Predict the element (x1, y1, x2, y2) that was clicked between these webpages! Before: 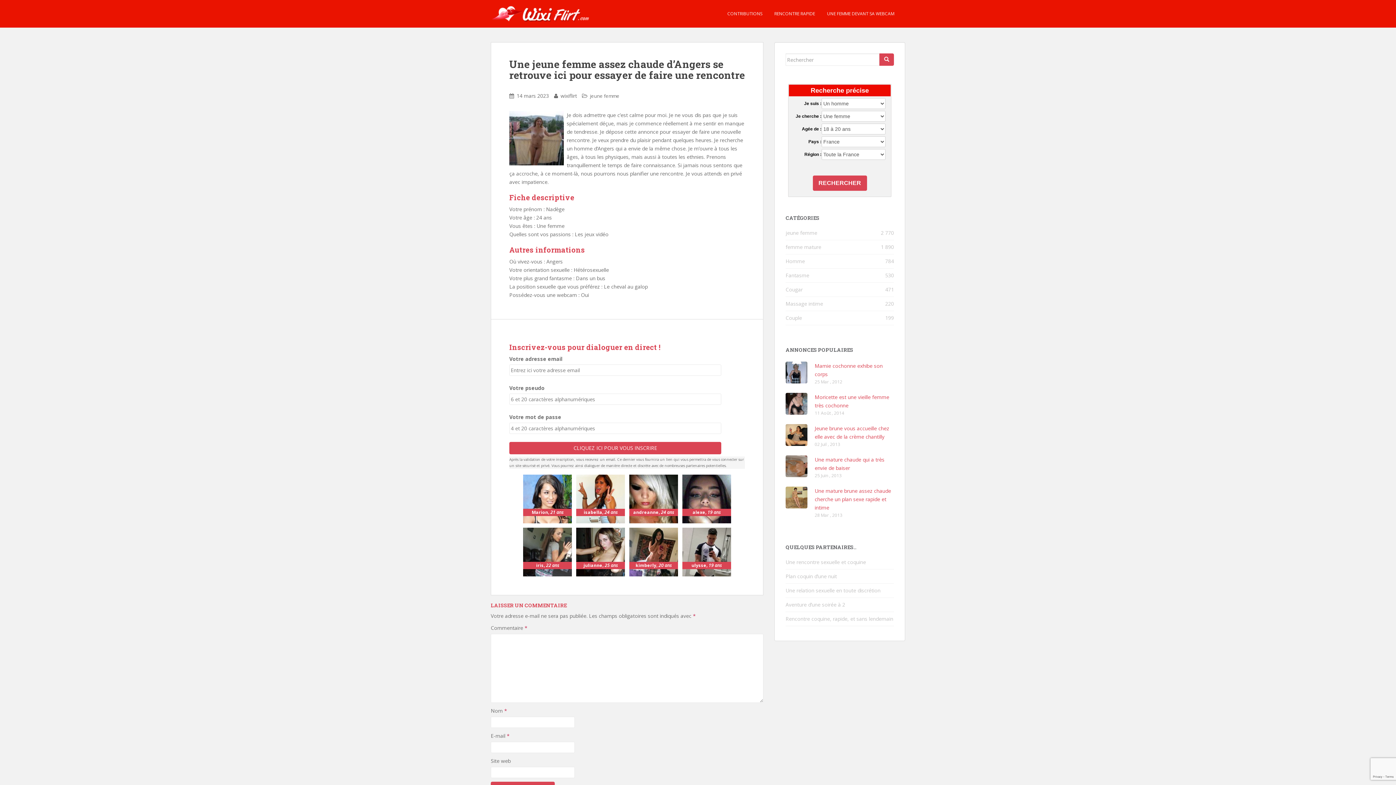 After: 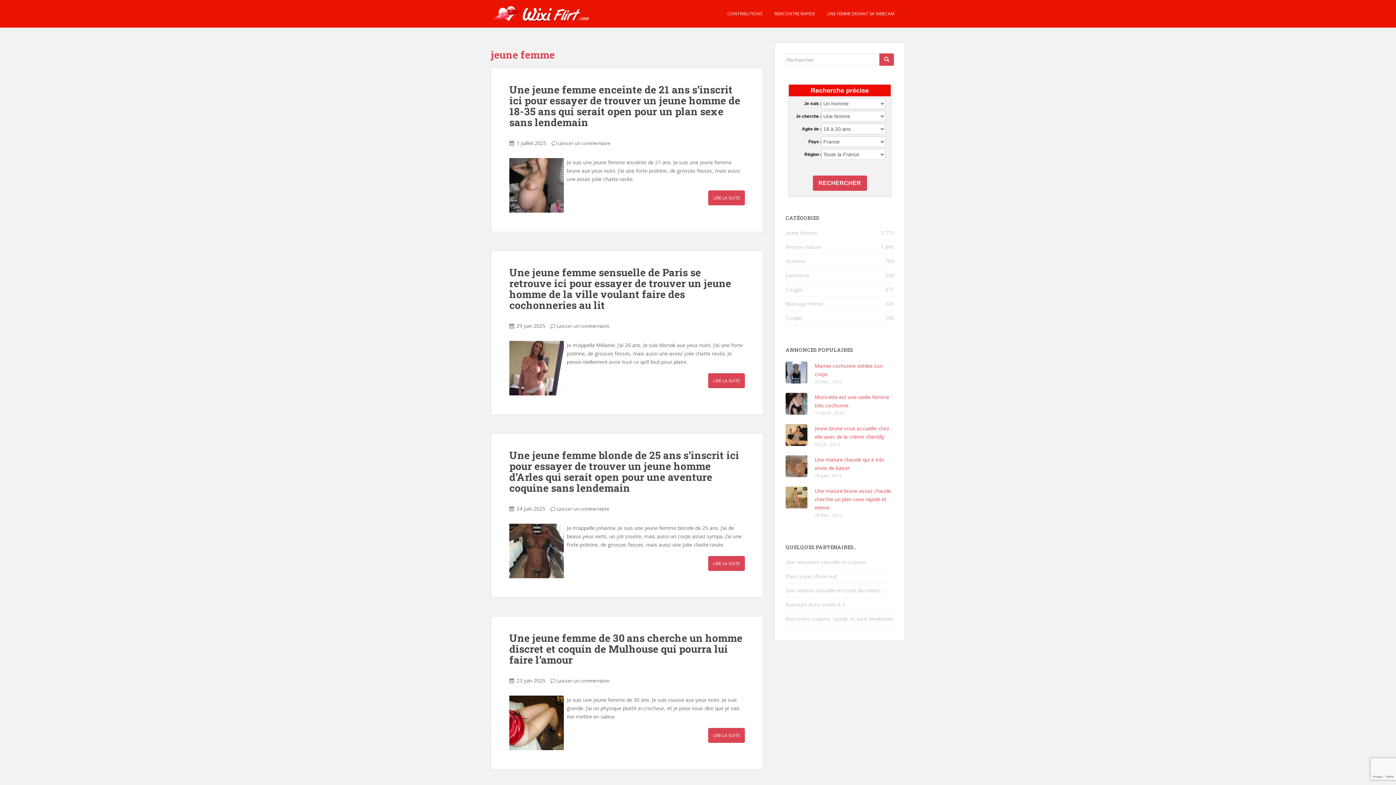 Action: label: jeune femme bbox: (590, 92, 619, 99)